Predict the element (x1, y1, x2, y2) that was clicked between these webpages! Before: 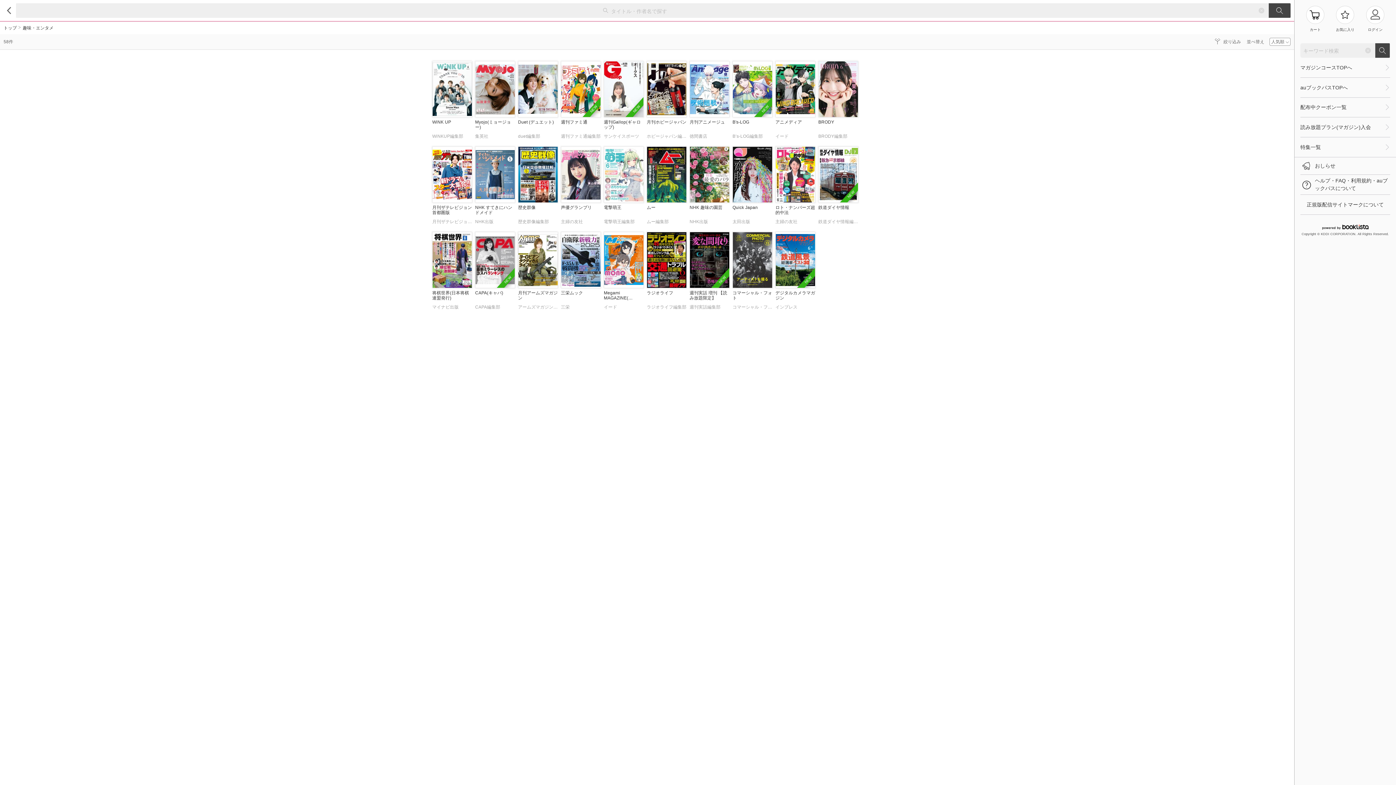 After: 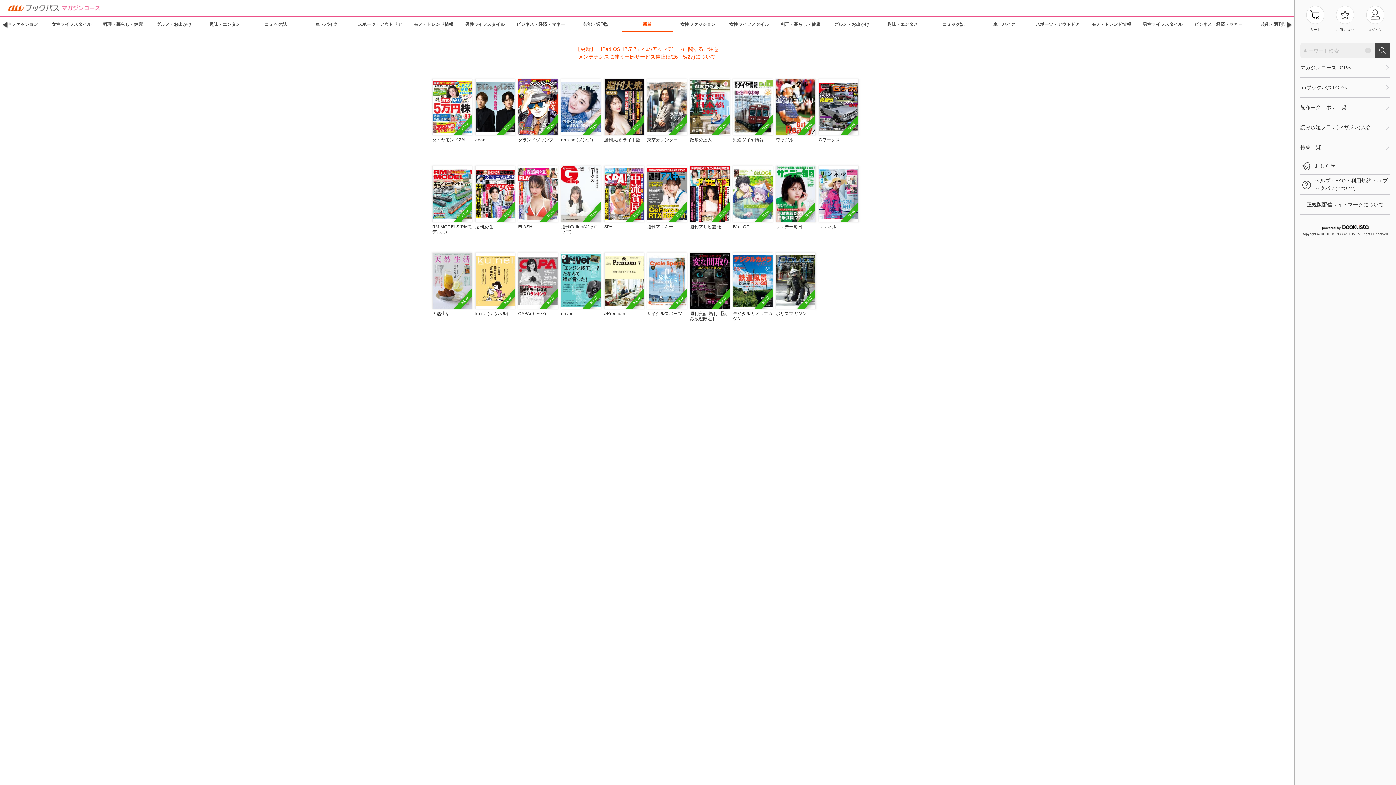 Action: bbox: (3, 24, 16, 31) label: トップ